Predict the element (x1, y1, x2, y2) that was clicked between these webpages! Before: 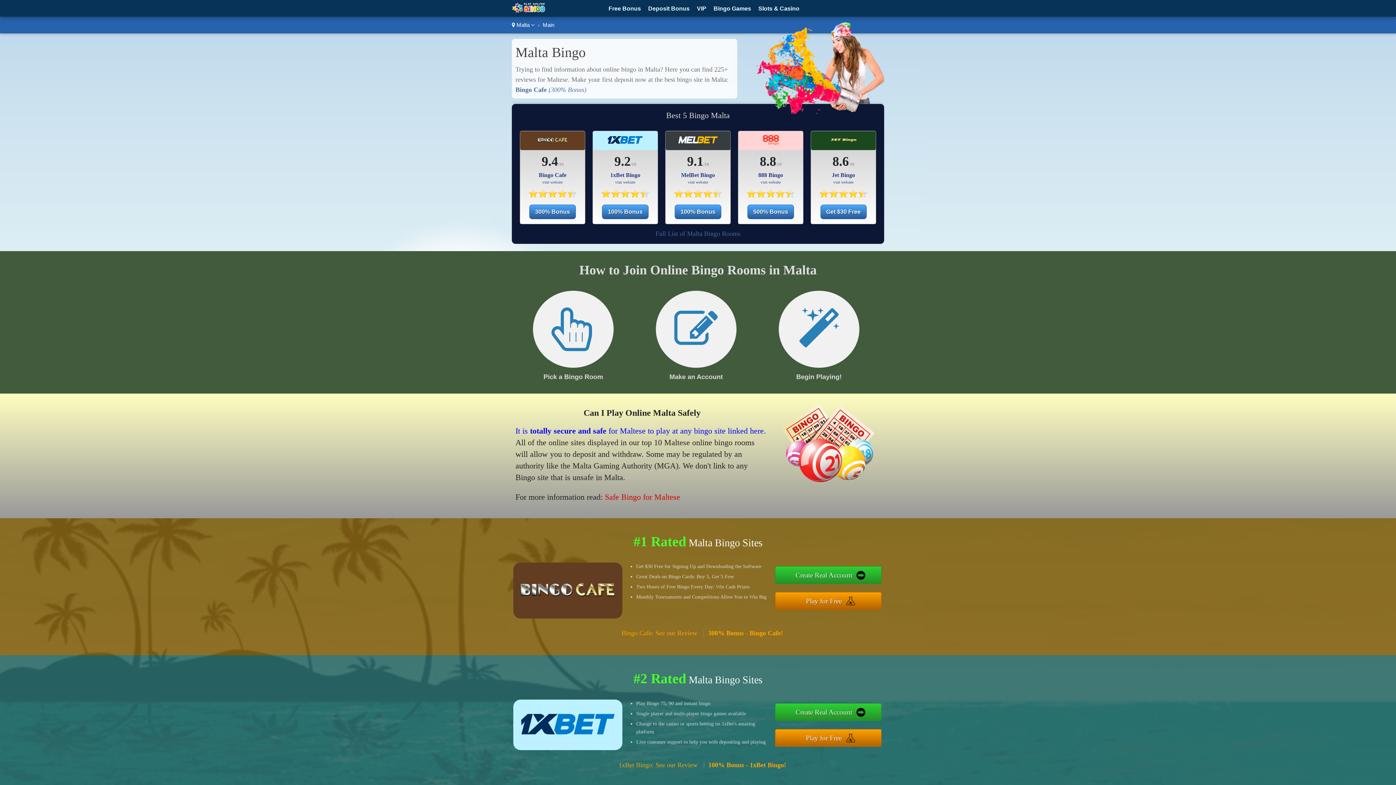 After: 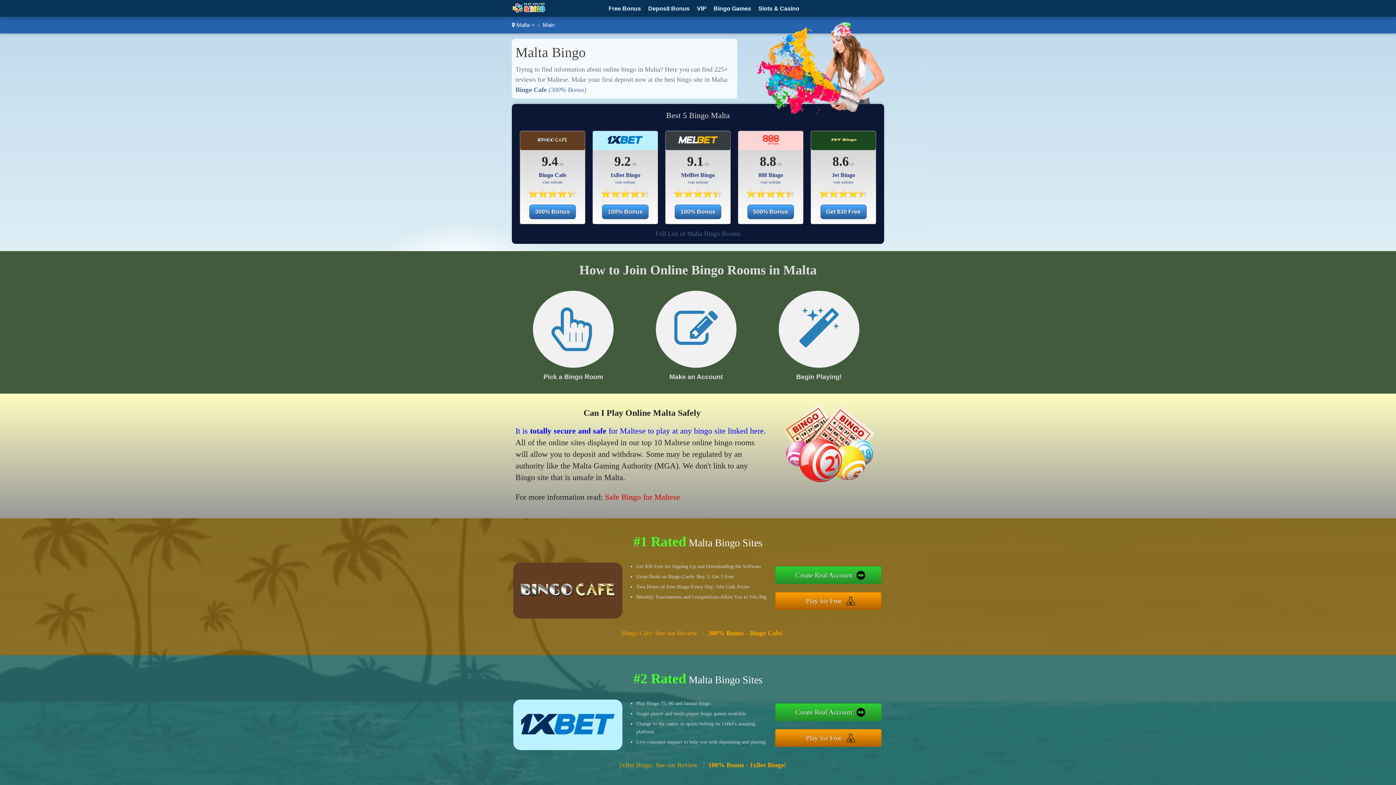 Action: label: Bingo Cafe (300% Bonus) bbox: (515, 86, 586, 93)